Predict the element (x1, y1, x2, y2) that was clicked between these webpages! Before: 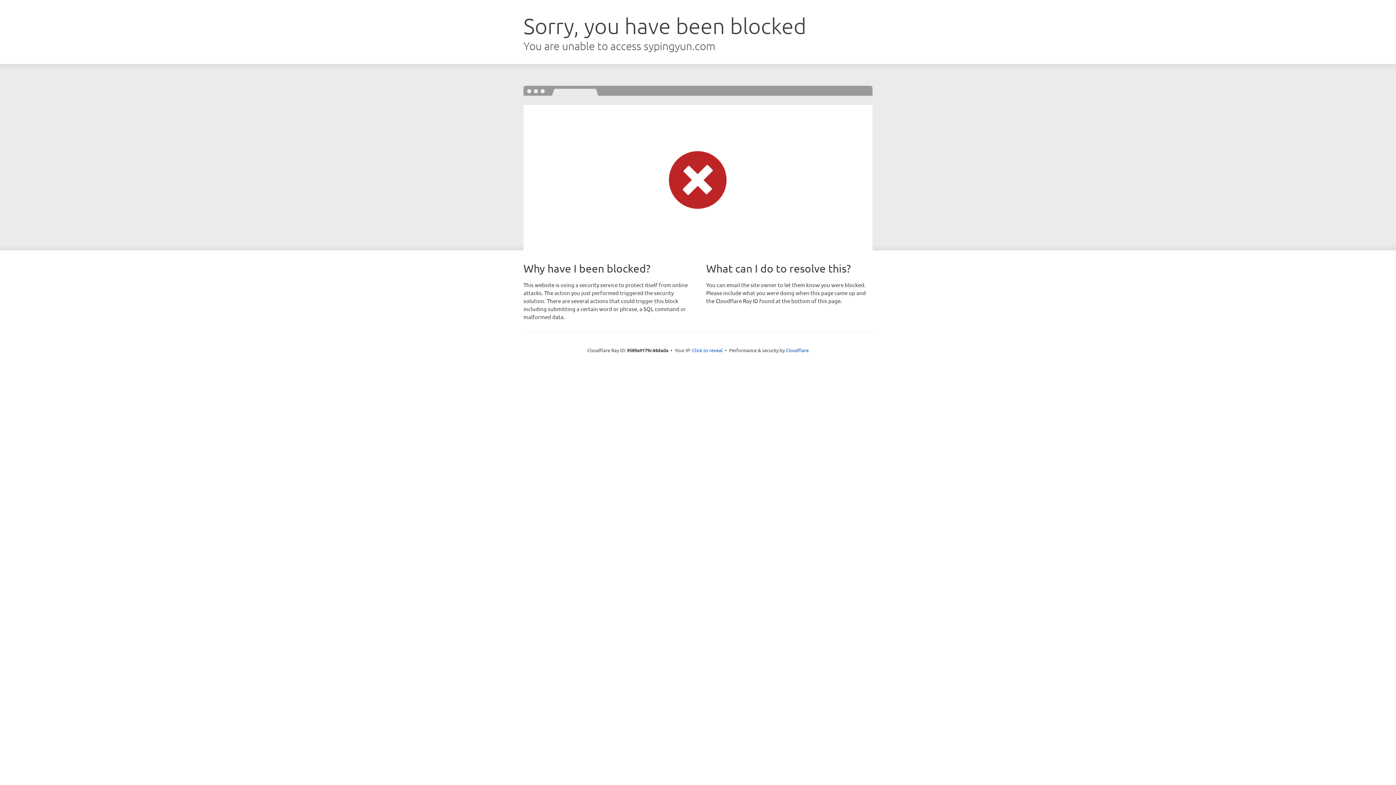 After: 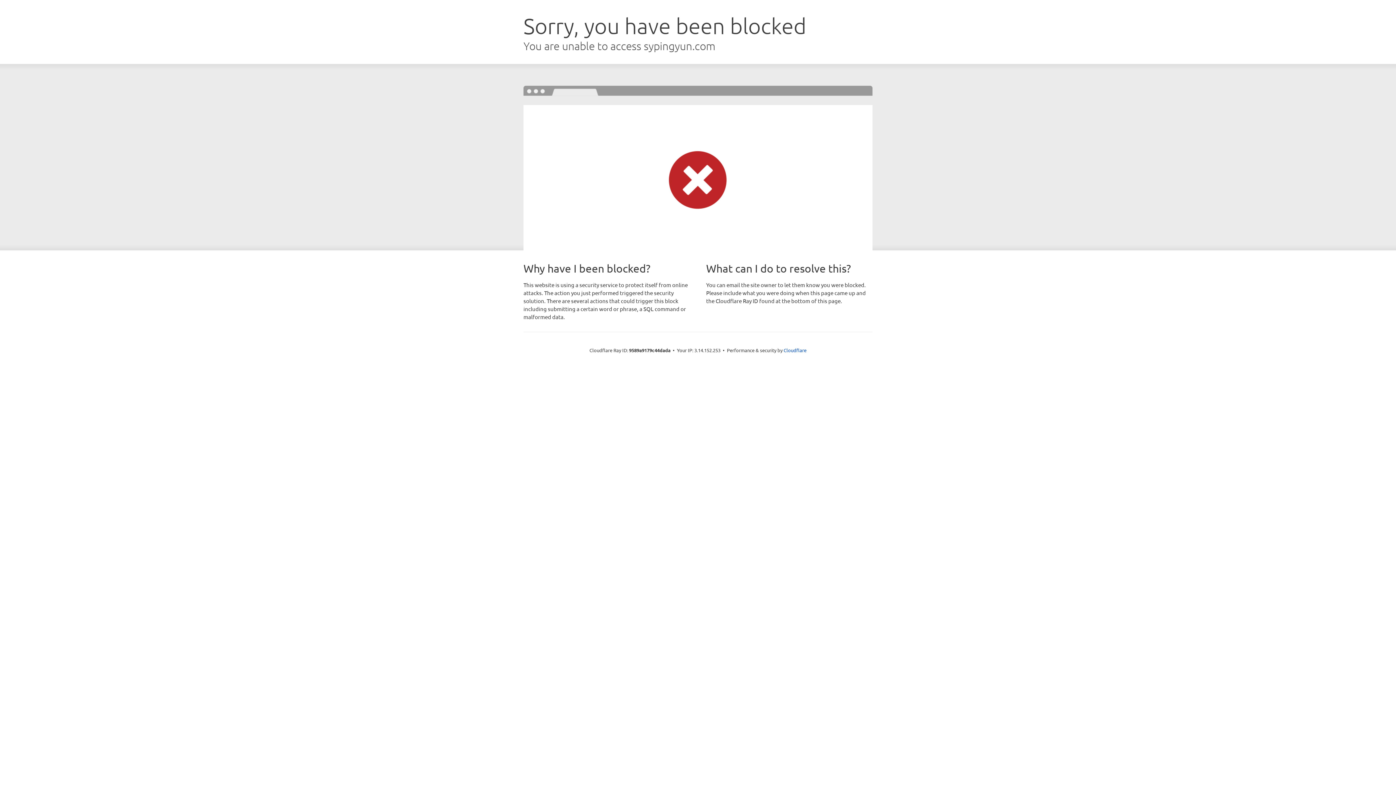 Action: label: Click to reveal bbox: (692, 346, 722, 353)